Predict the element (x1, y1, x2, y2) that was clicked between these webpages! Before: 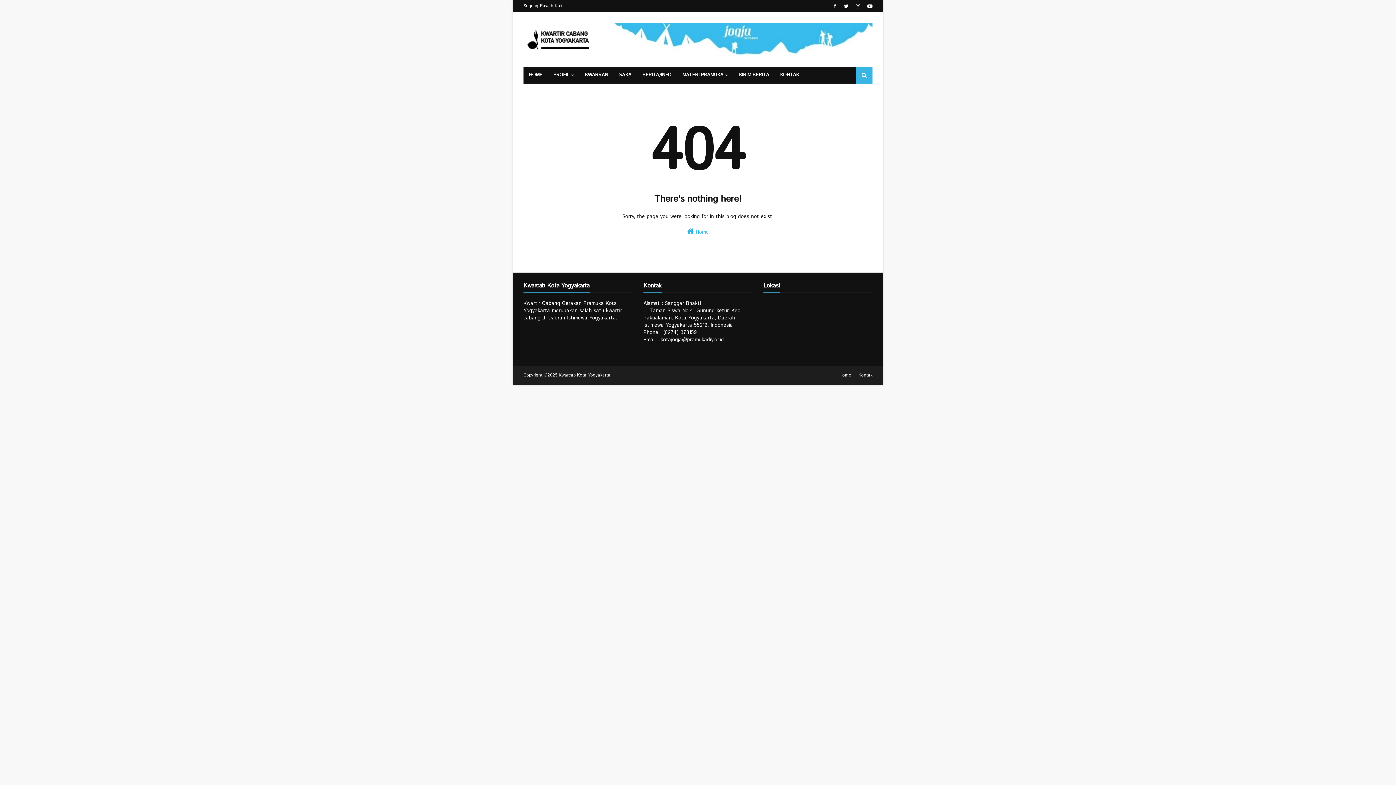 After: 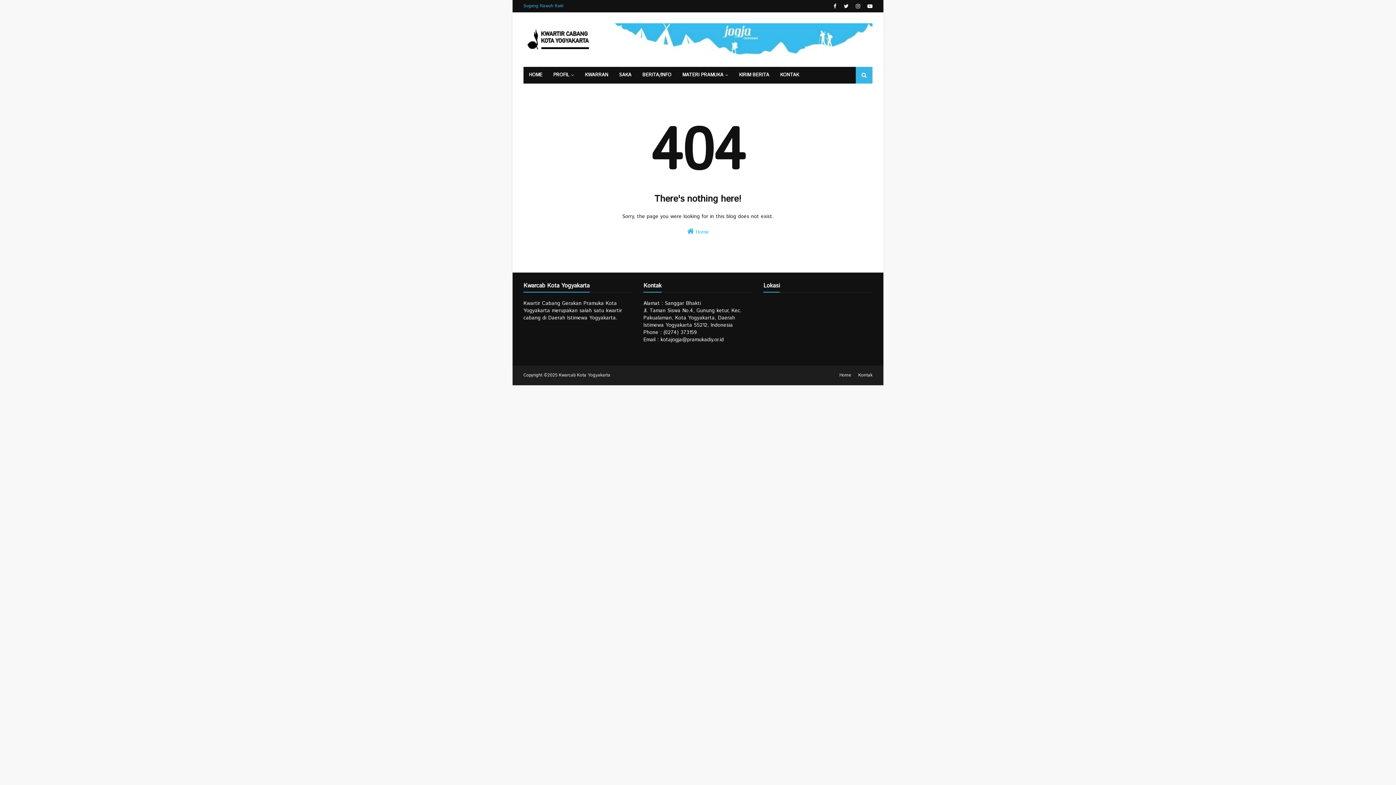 Action: label: Sugeng Rawuh Kak! bbox: (523, 0, 565, 12)